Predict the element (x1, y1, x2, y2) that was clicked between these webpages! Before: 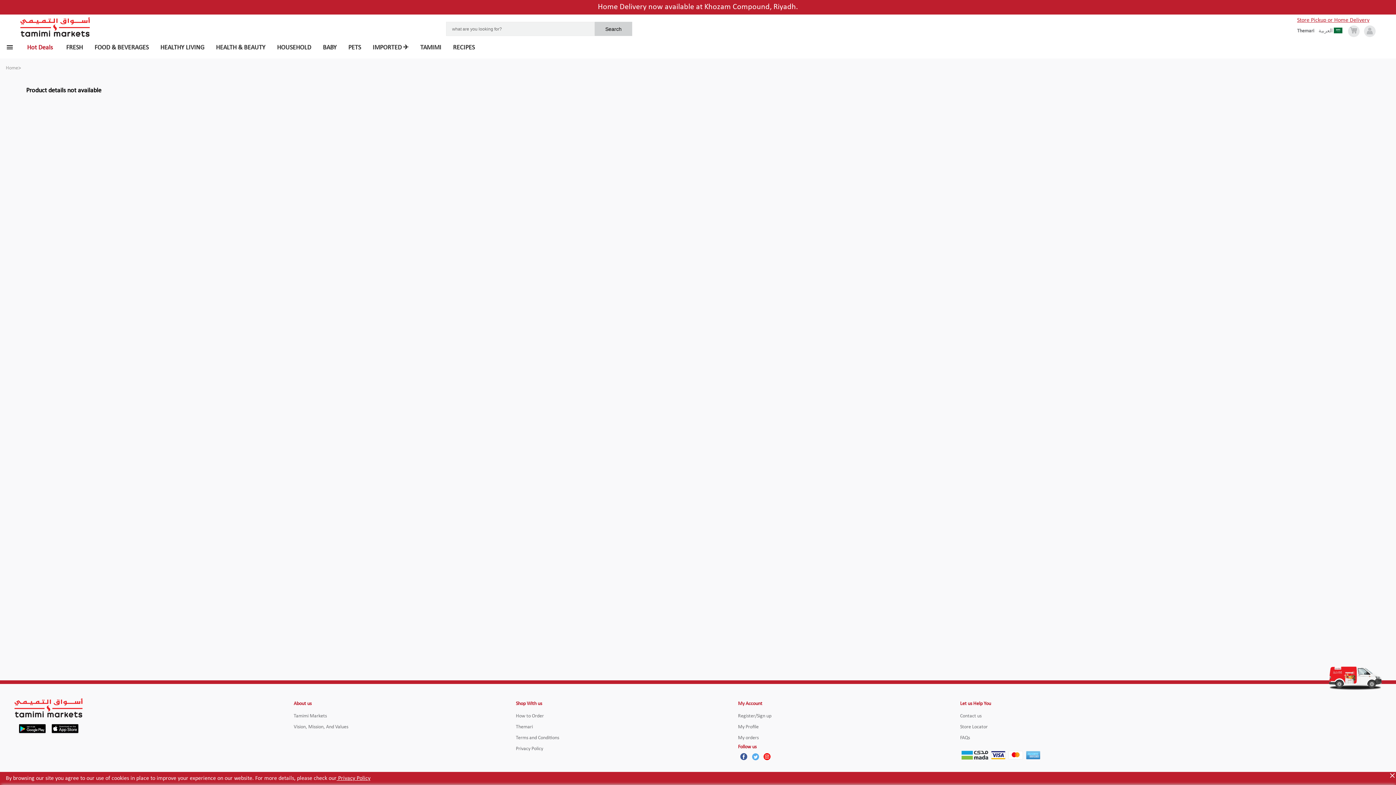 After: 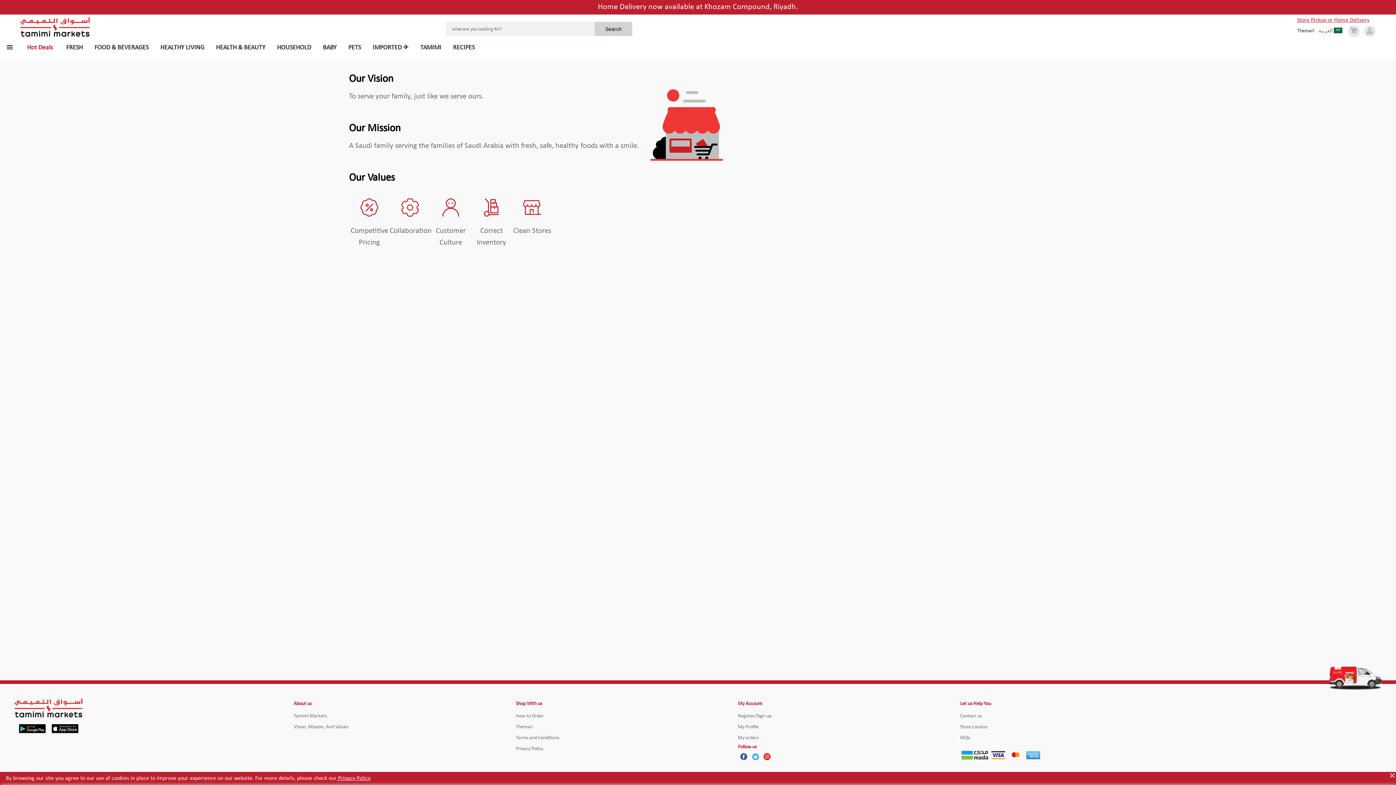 Action: label: Vision, Mission, And Values bbox: (293, 724, 348, 730)